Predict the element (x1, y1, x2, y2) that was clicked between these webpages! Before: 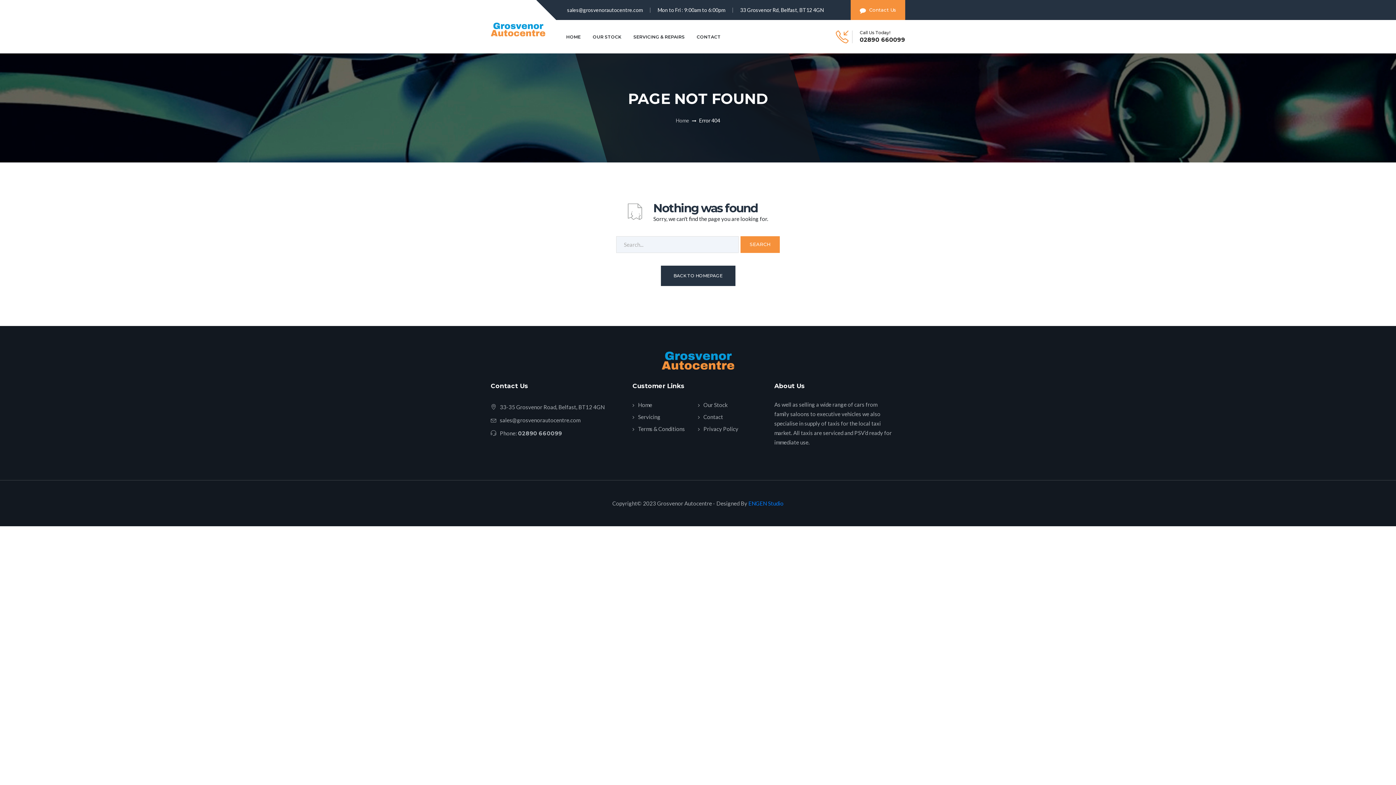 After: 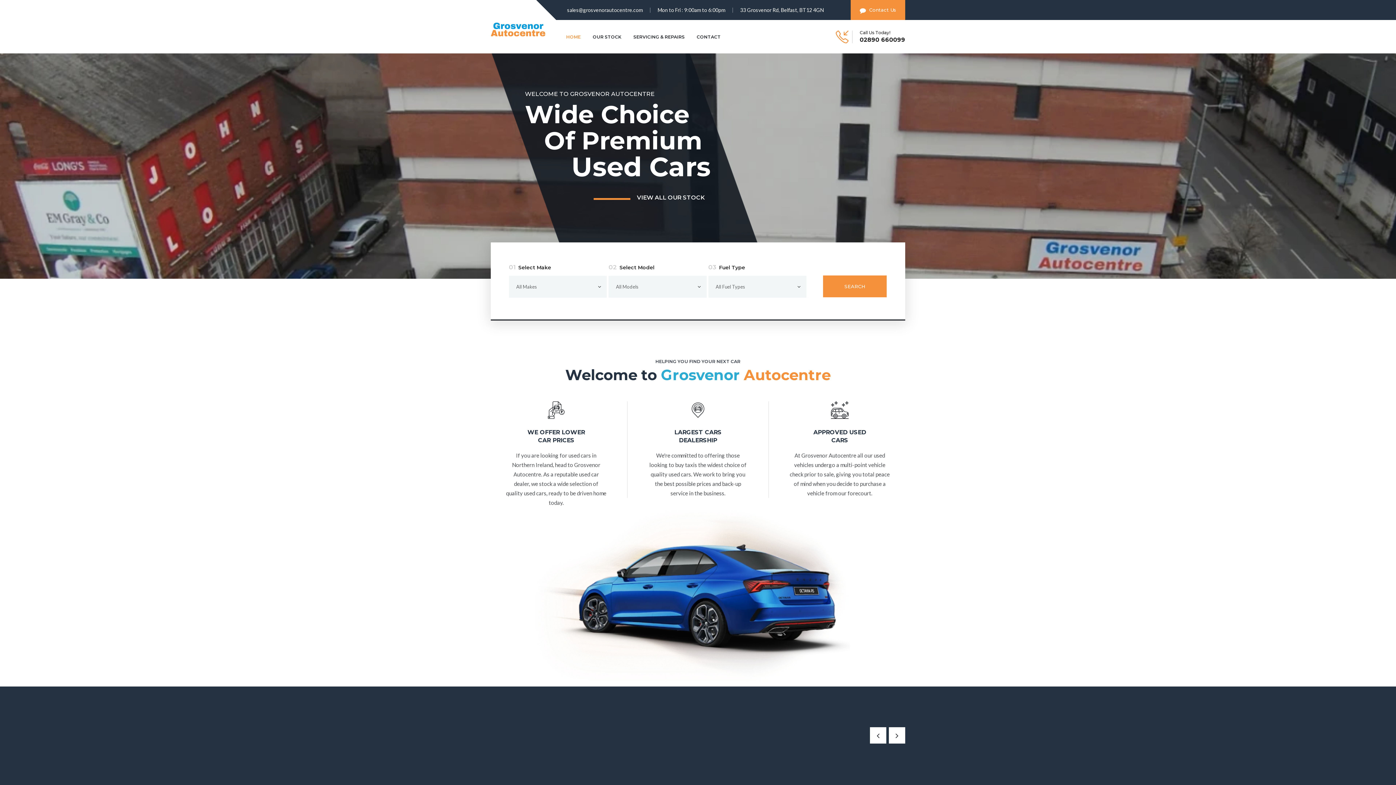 Action: bbox: (676, 117, 689, 123) label: Home